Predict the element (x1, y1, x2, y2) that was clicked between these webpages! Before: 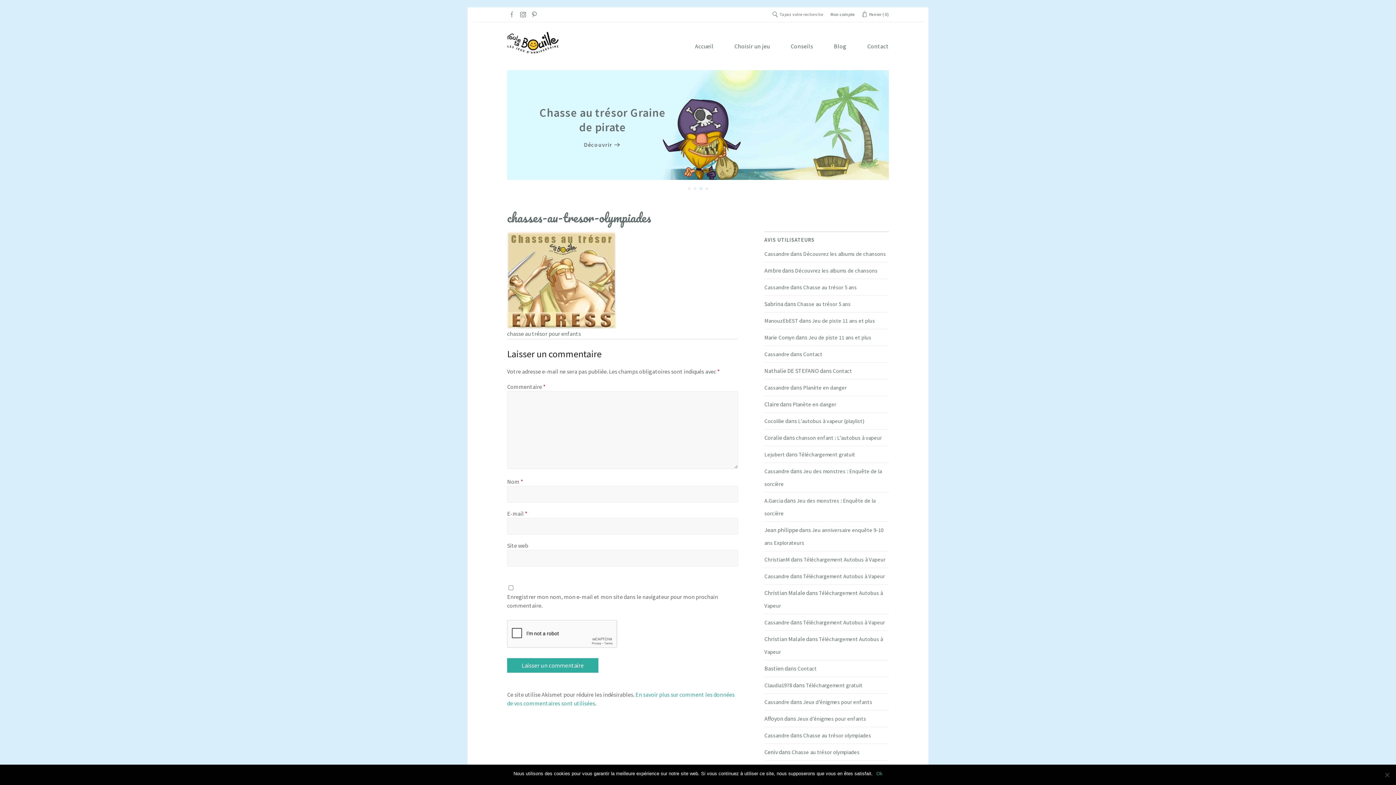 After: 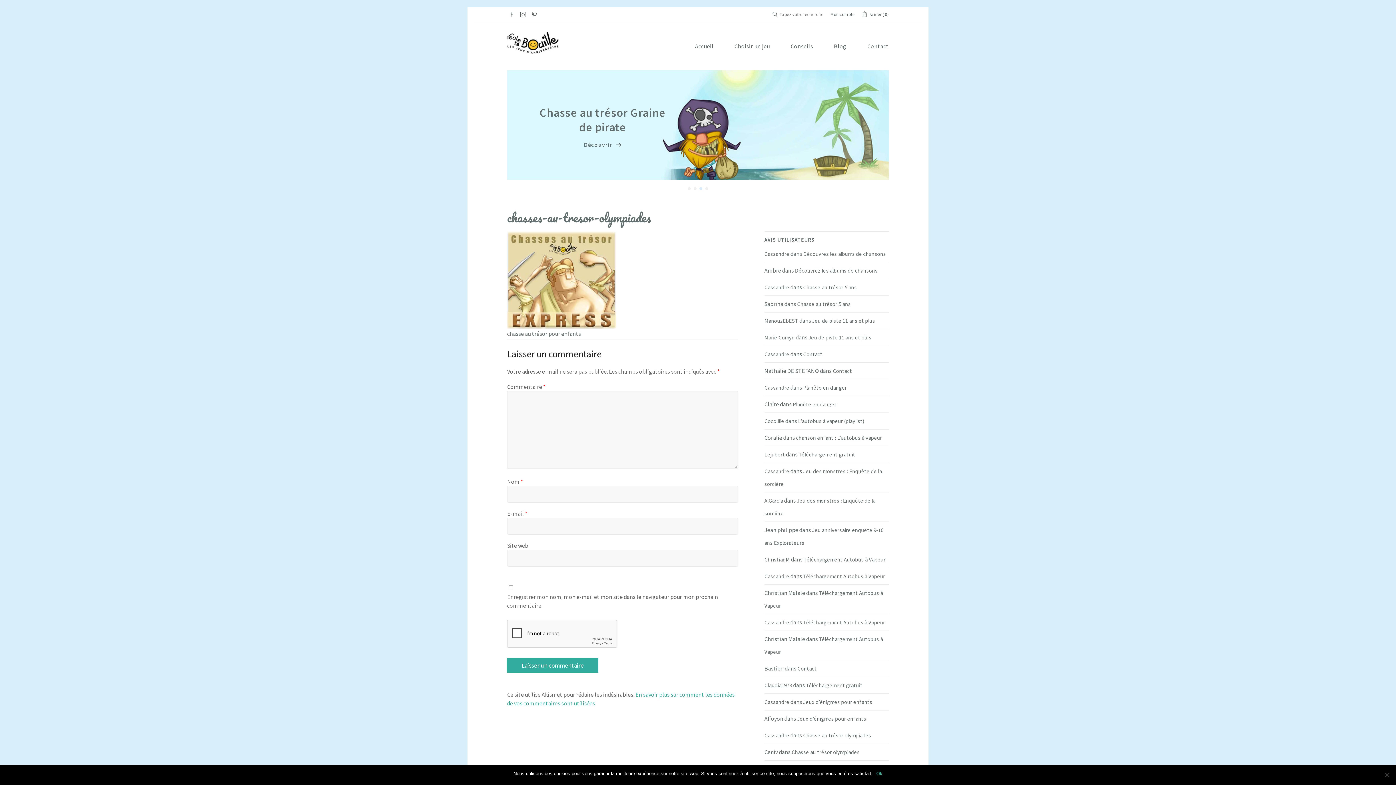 Action: bbox: (699, 187, 702, 190)